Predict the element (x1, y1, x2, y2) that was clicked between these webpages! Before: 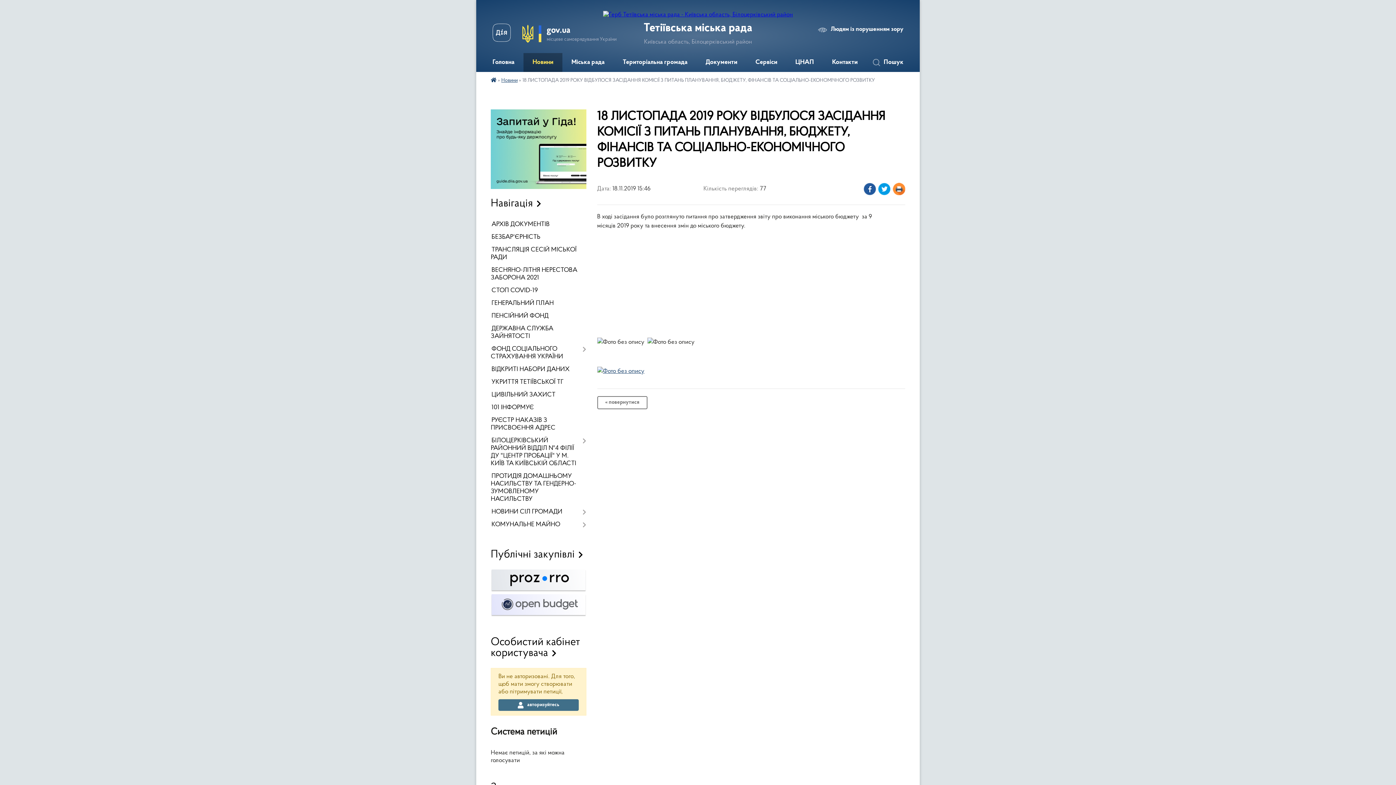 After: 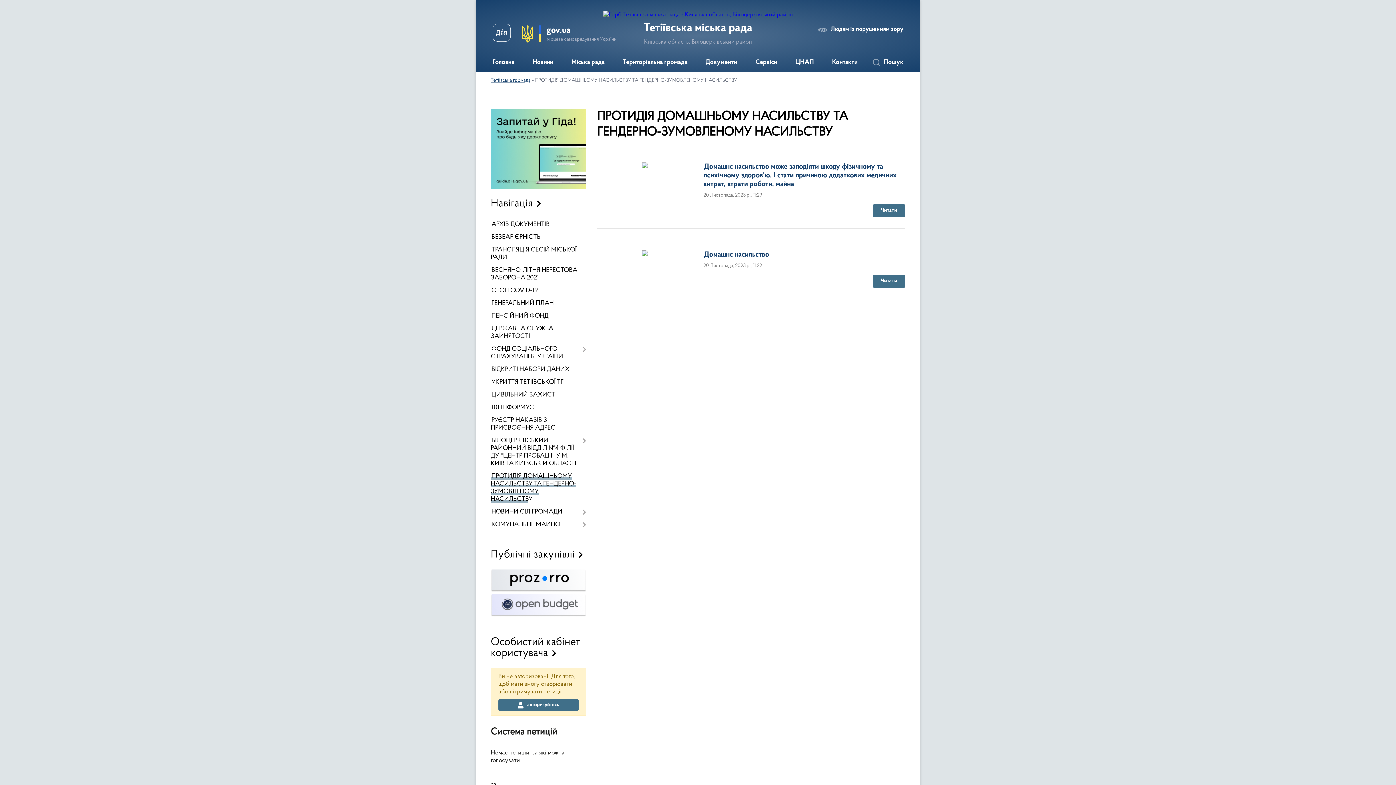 Action: bbox: (490, 470, 586, 506) label: ПРОТИДІЯ ДОМАШНЬОМУ НАСИЛЬСТВУ ТА ГЕНДЕРНО-ЗУМОВЛЕНОМУ НАСИЛЬСТВУ